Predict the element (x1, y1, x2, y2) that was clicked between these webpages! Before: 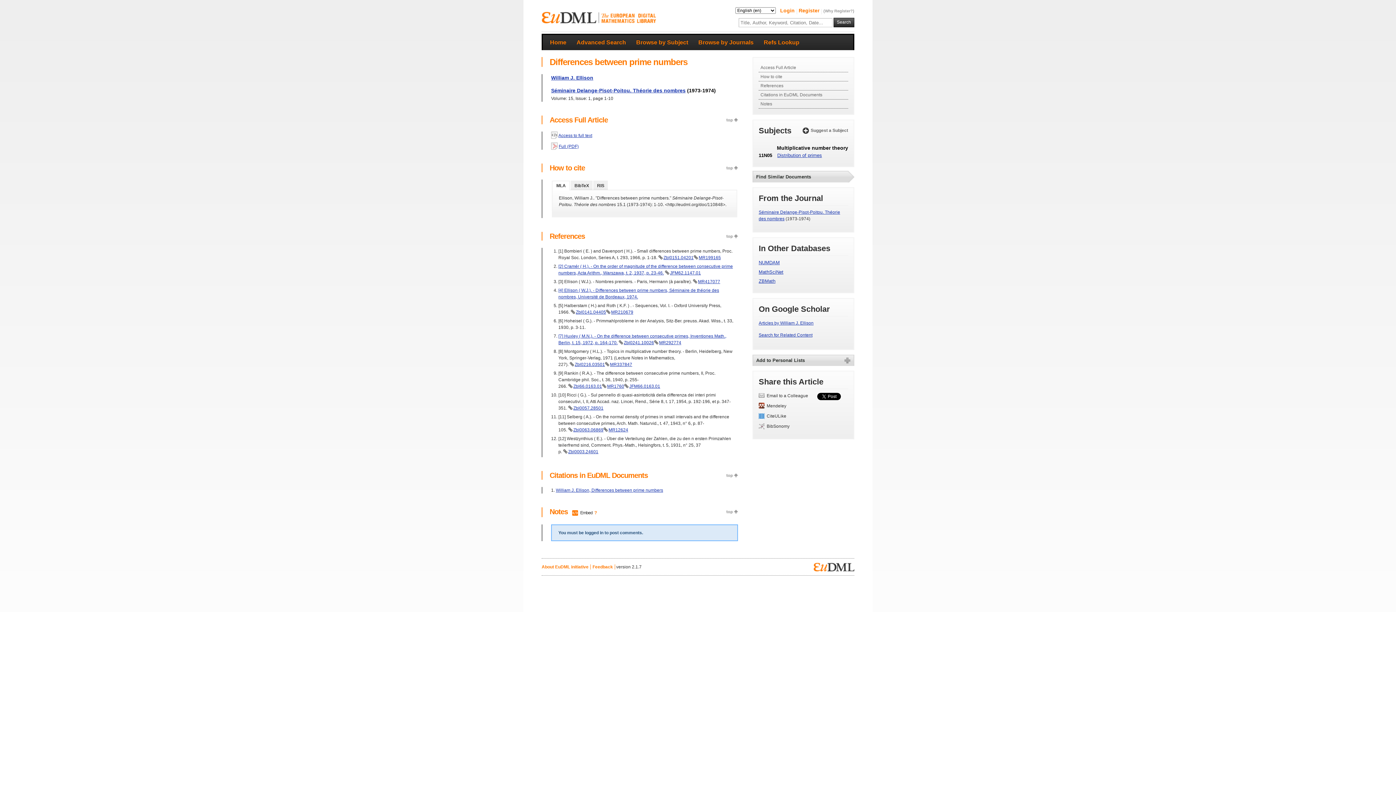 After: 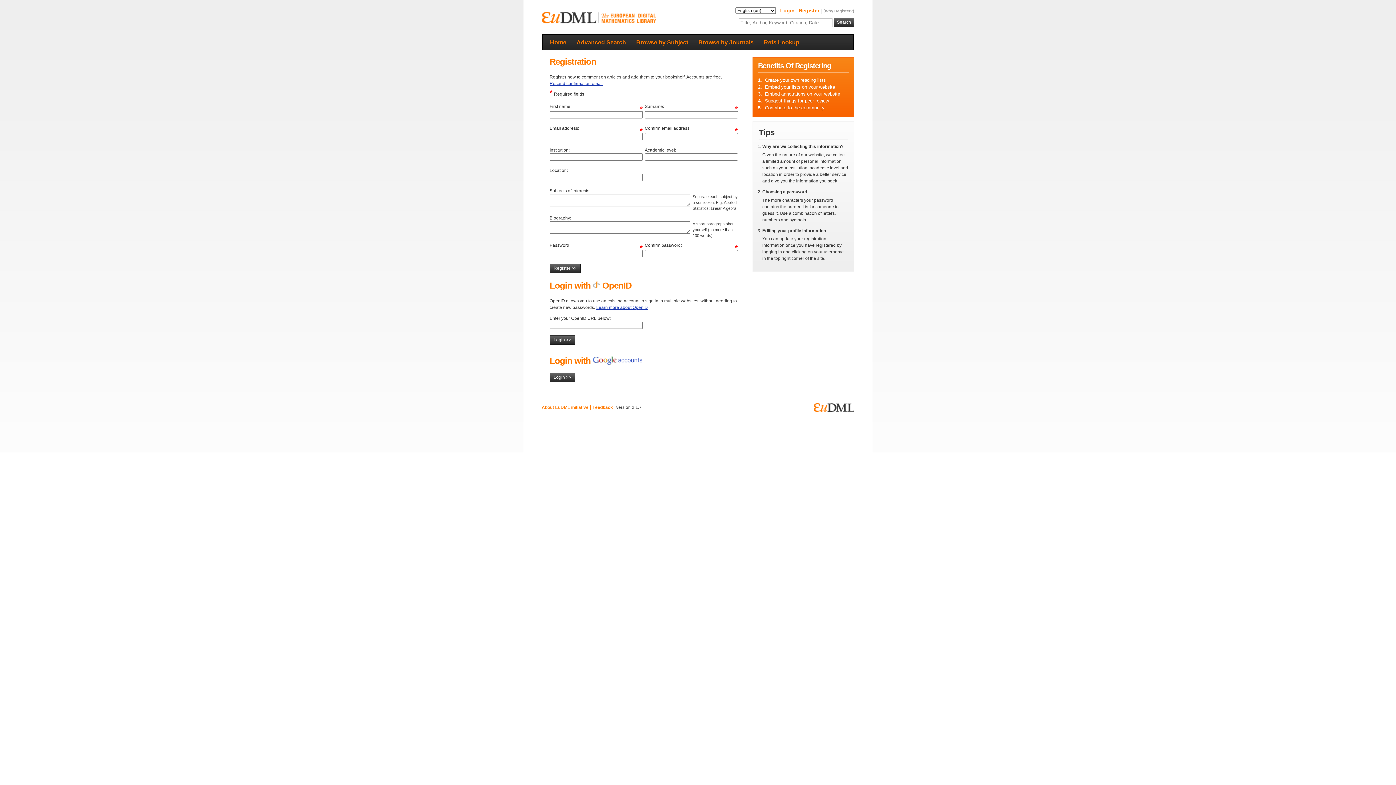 Action: label: Register  bbox: (798, 7, 821, 13)